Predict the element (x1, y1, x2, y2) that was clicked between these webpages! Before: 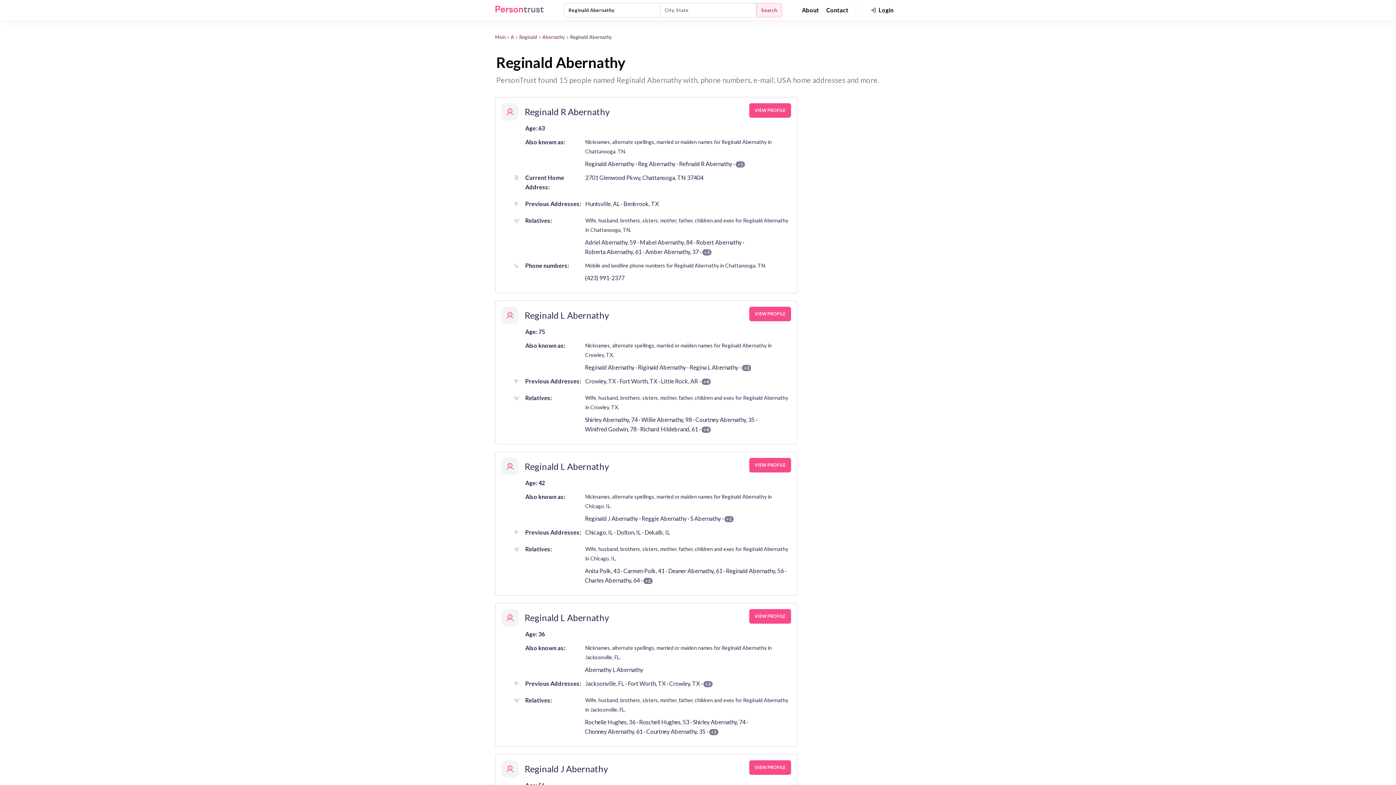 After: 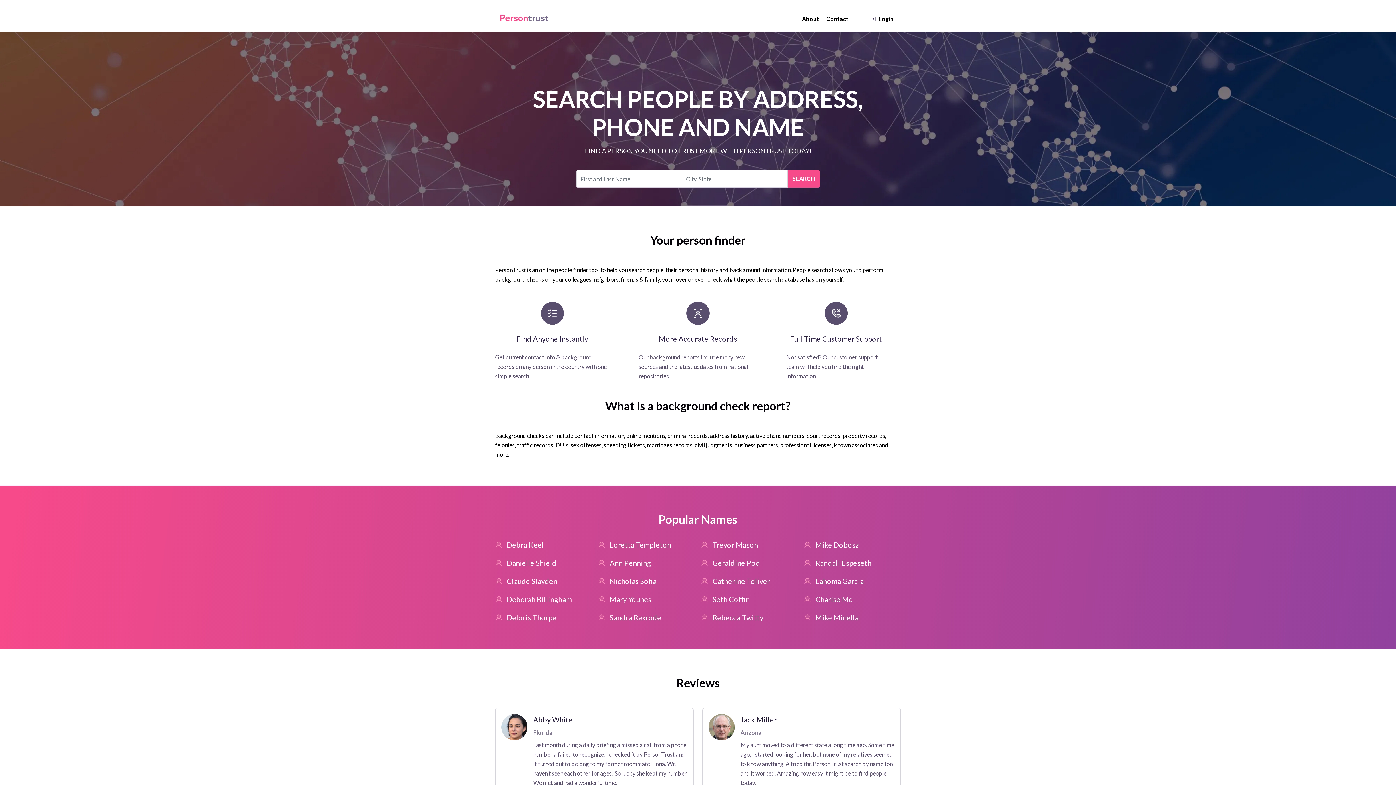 Action: bbox: (495, 5, 544, 15) label: PersonTrust